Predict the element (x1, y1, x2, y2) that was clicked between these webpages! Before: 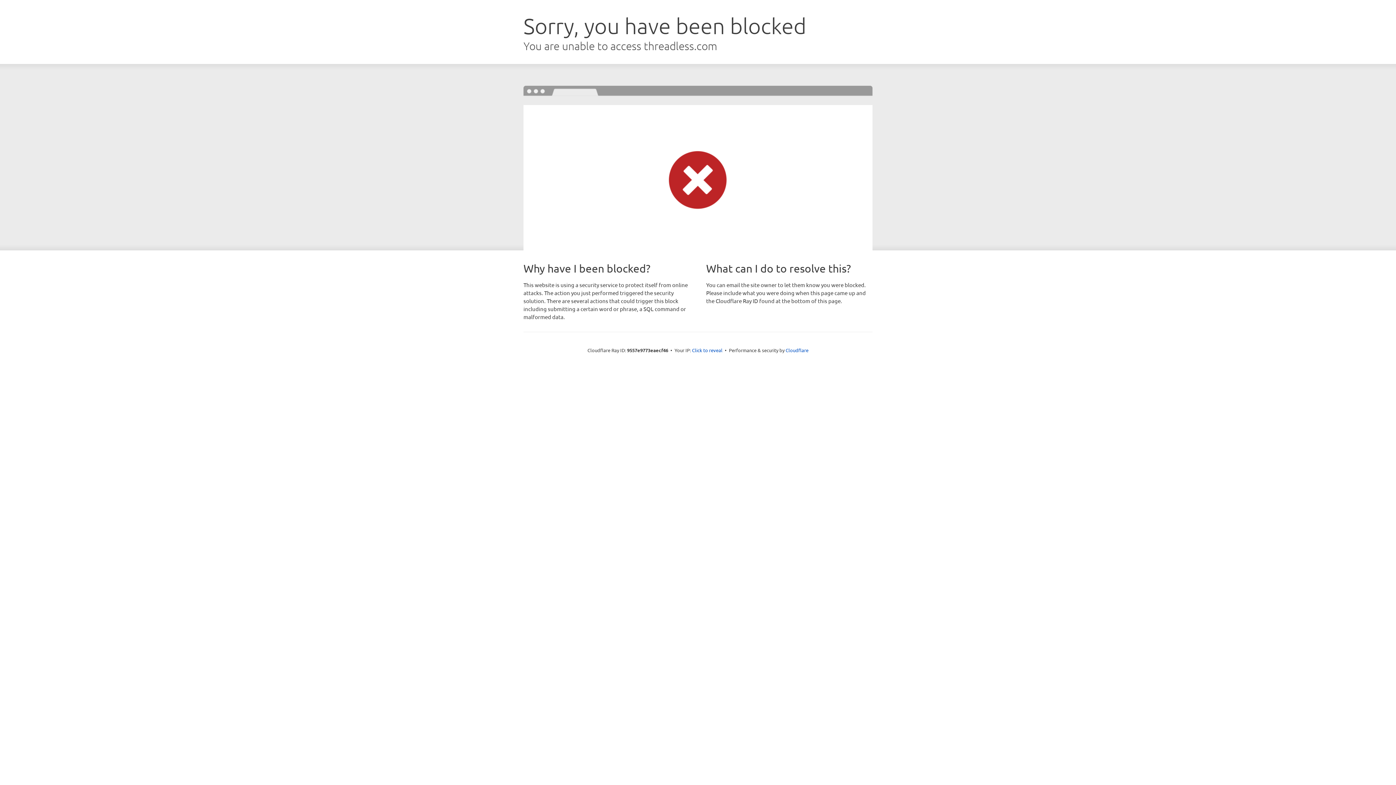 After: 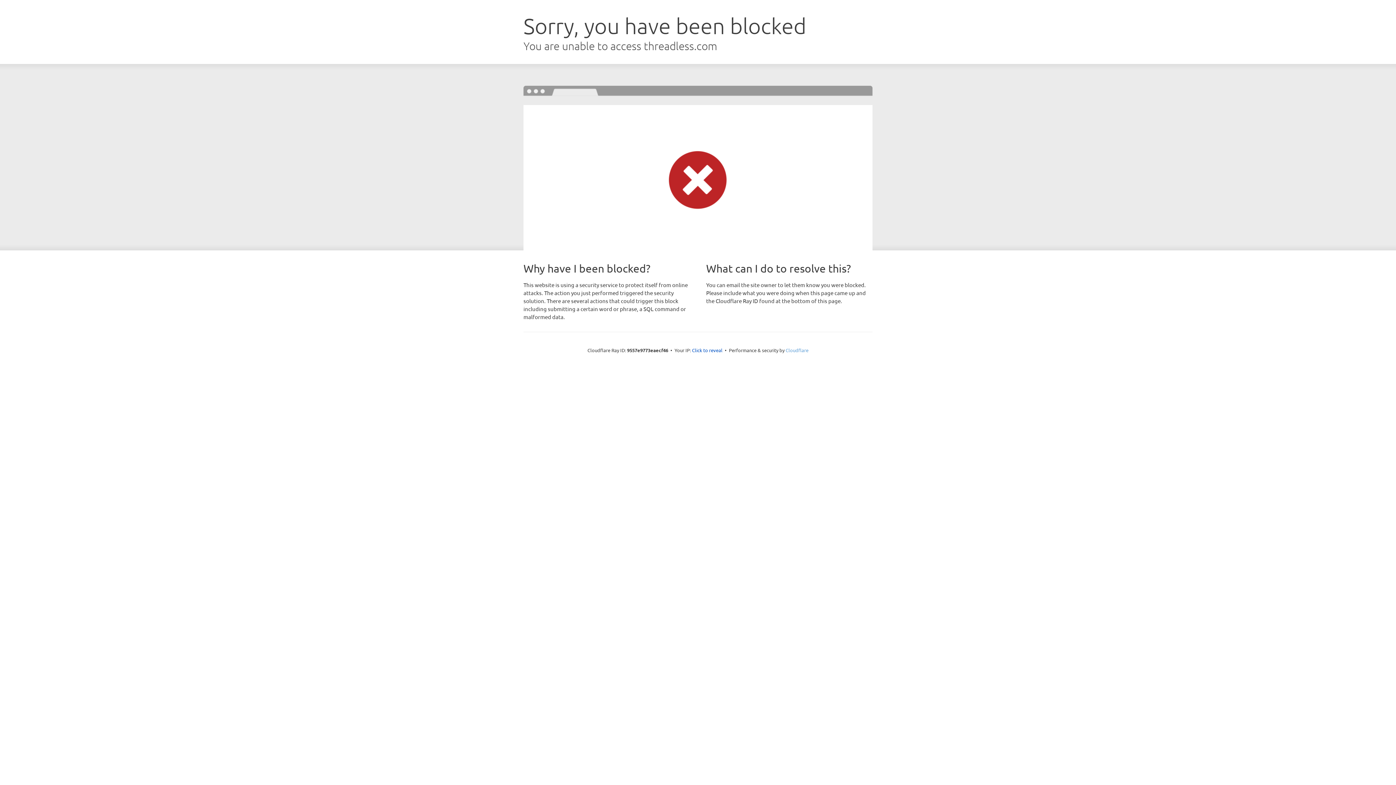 Action: label: Cloudflare bbox: (785, 347, 808, 353)